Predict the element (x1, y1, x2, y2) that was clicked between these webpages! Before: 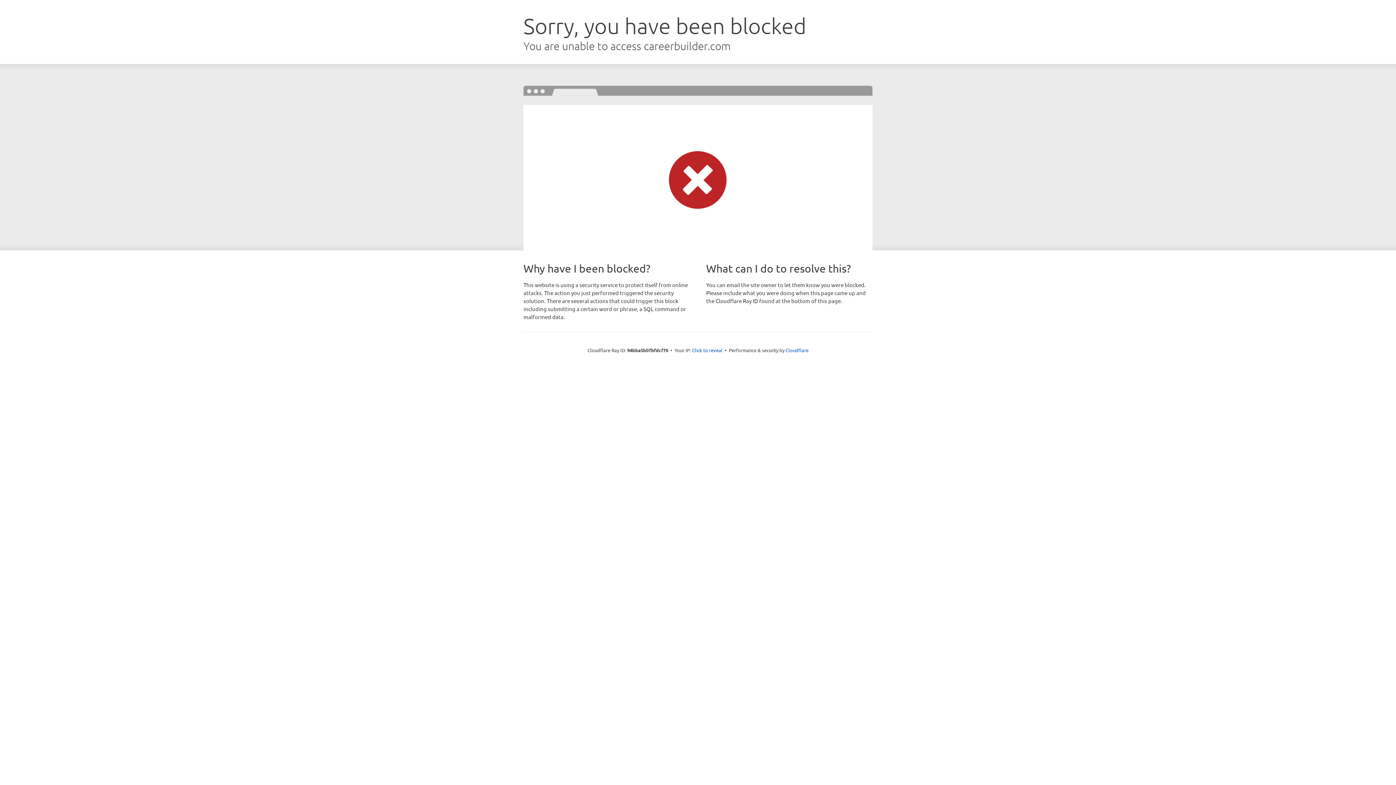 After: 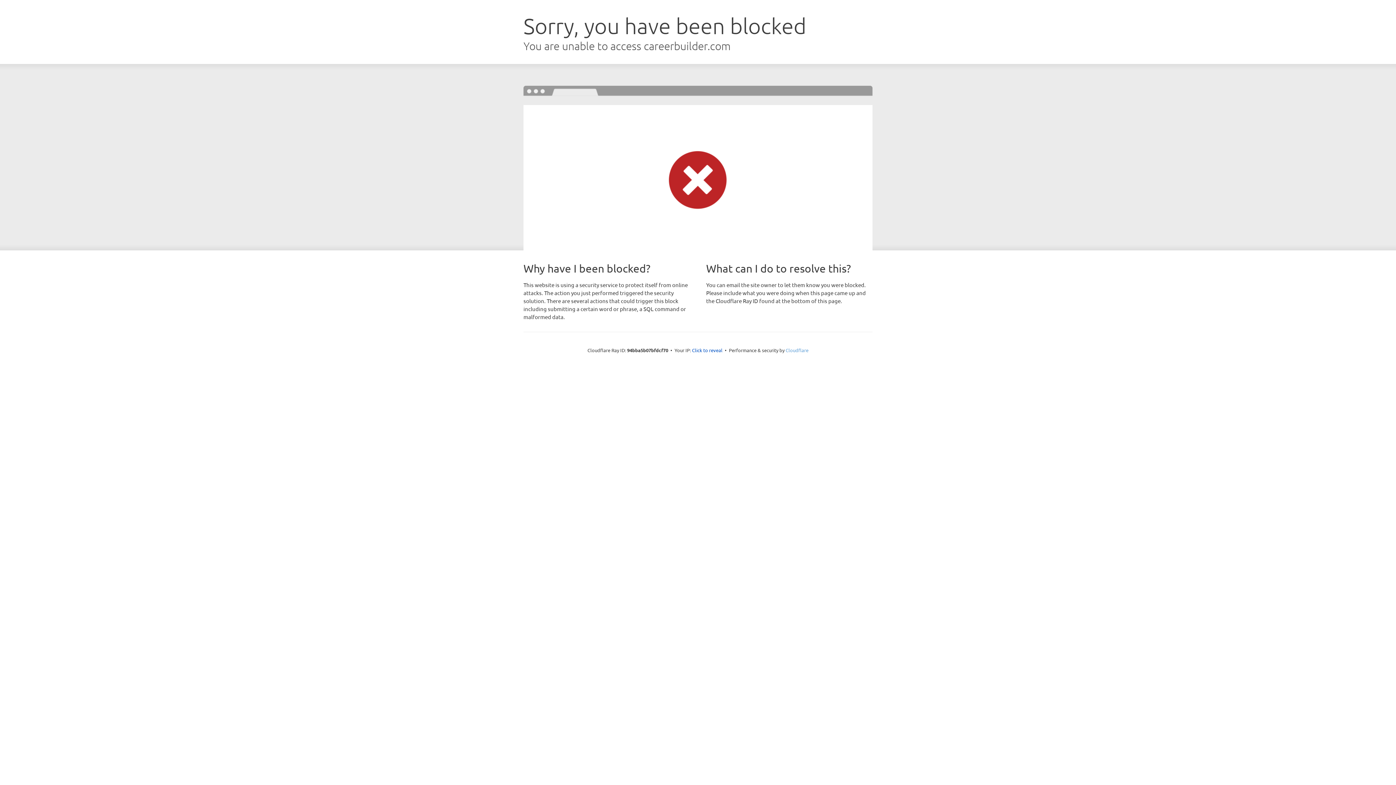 Action: label: Cloudflare bbox: (785, 347, 808, 353)